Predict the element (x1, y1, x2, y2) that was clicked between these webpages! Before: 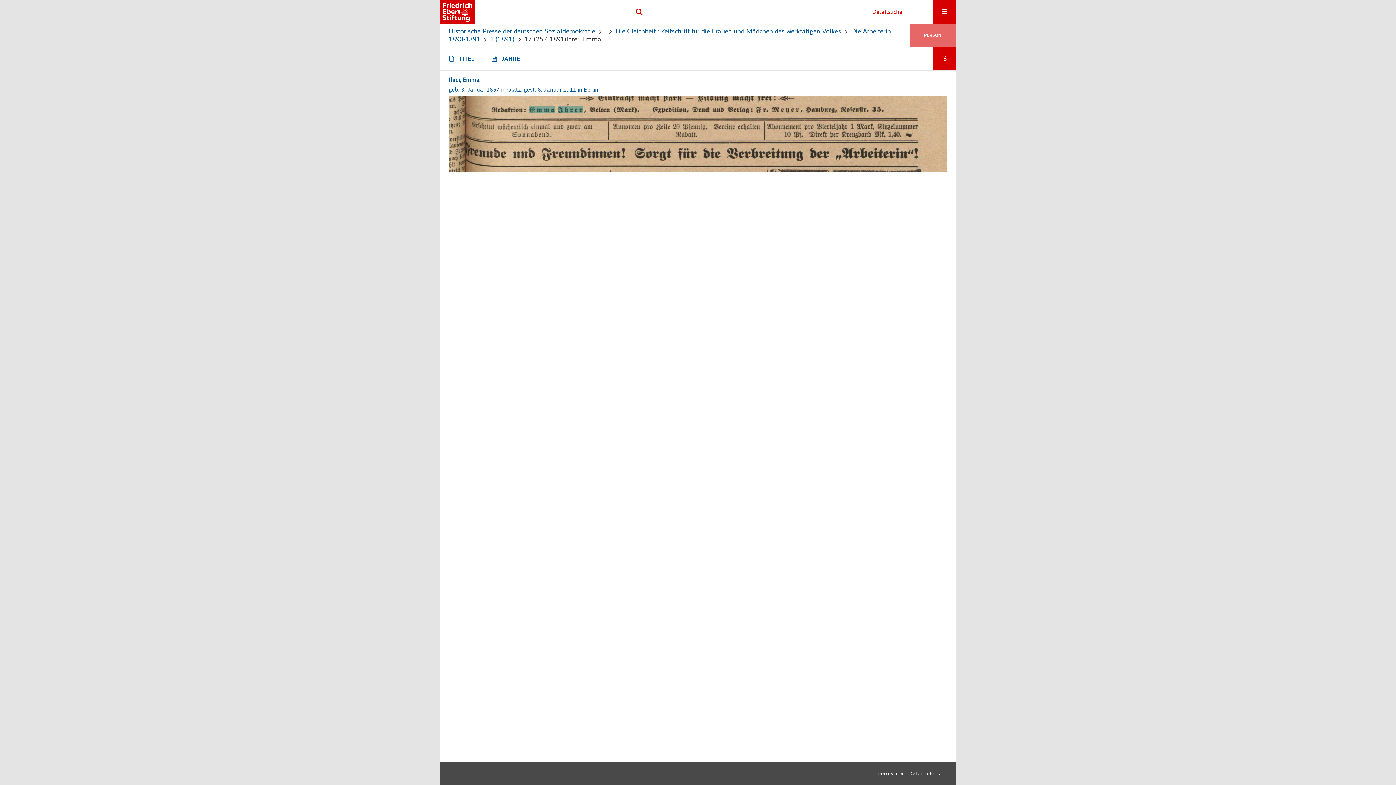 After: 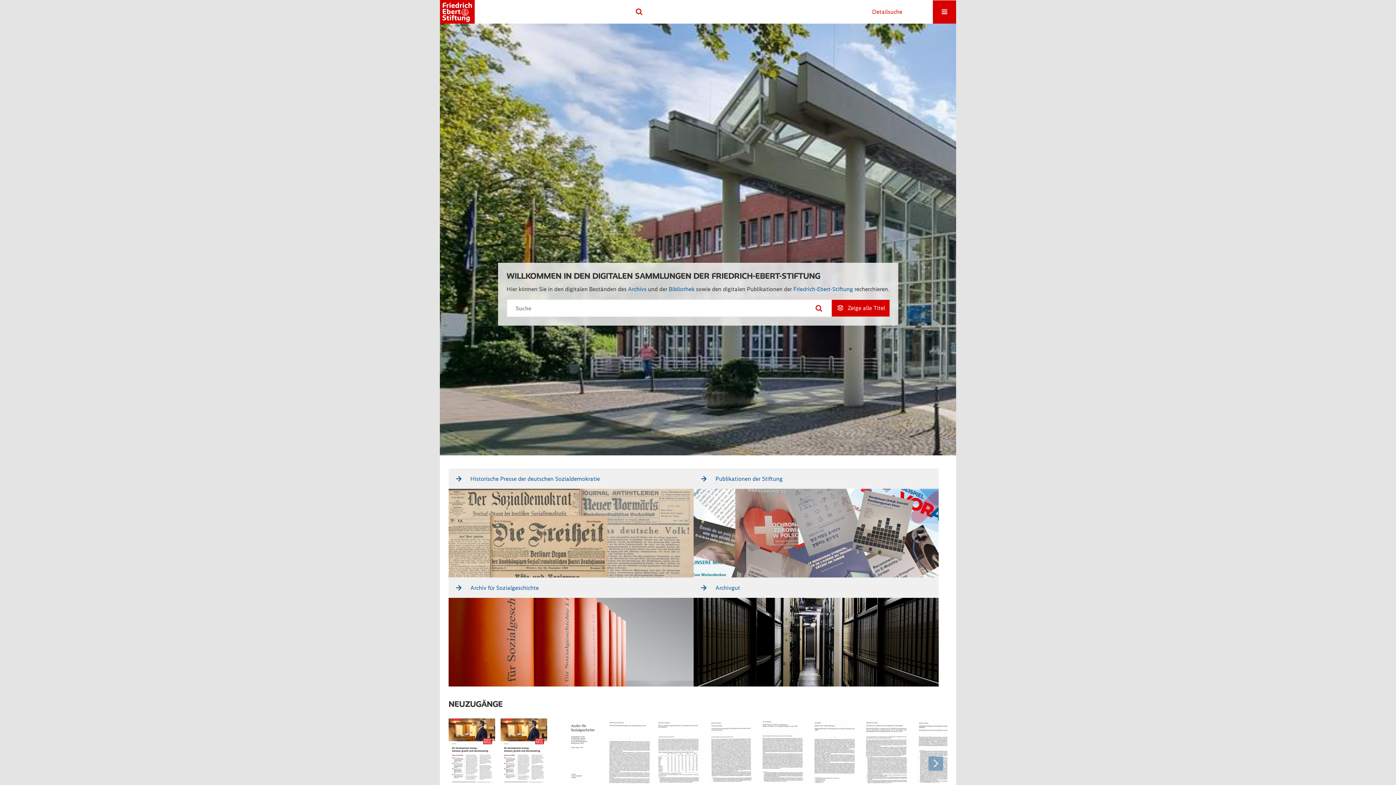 Action: bbox: (440, 0, 474, 23) label:  